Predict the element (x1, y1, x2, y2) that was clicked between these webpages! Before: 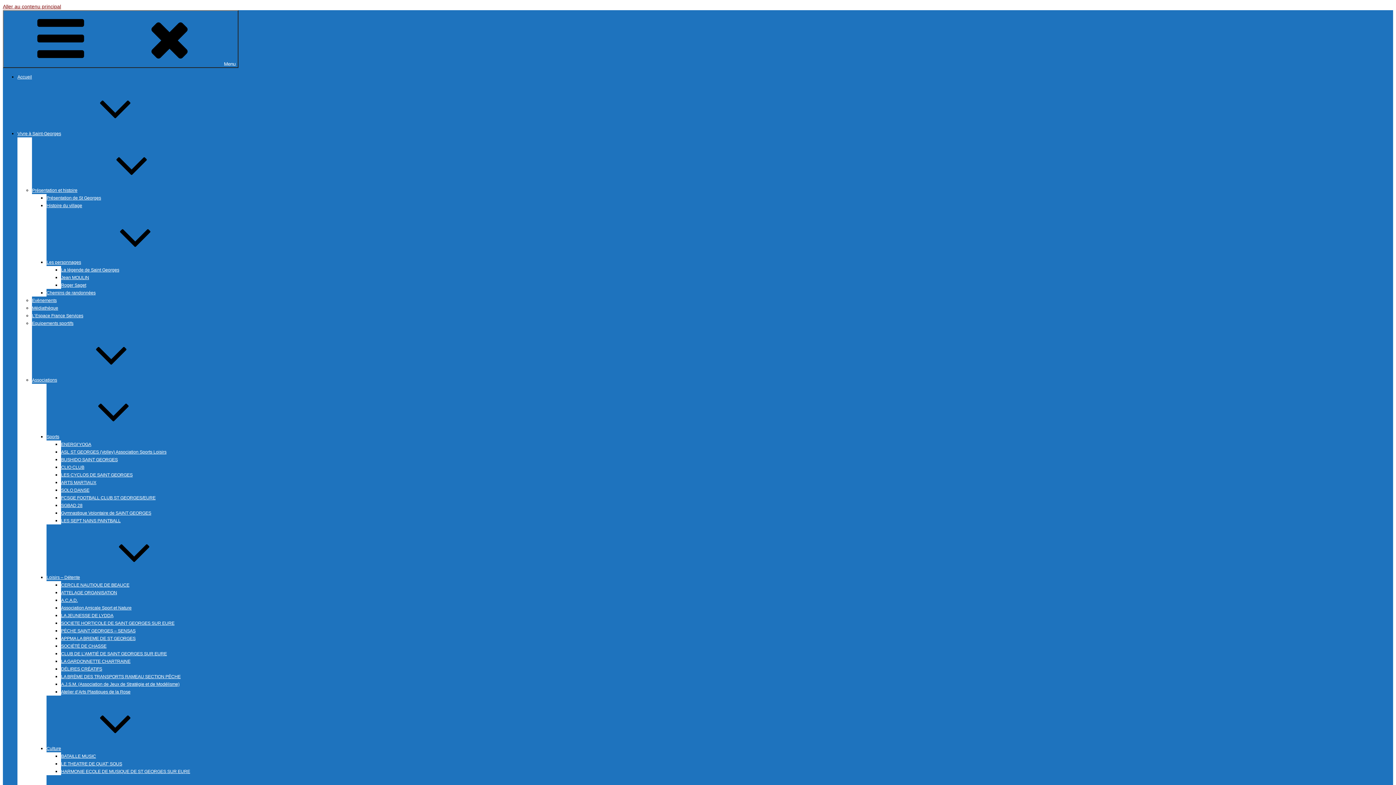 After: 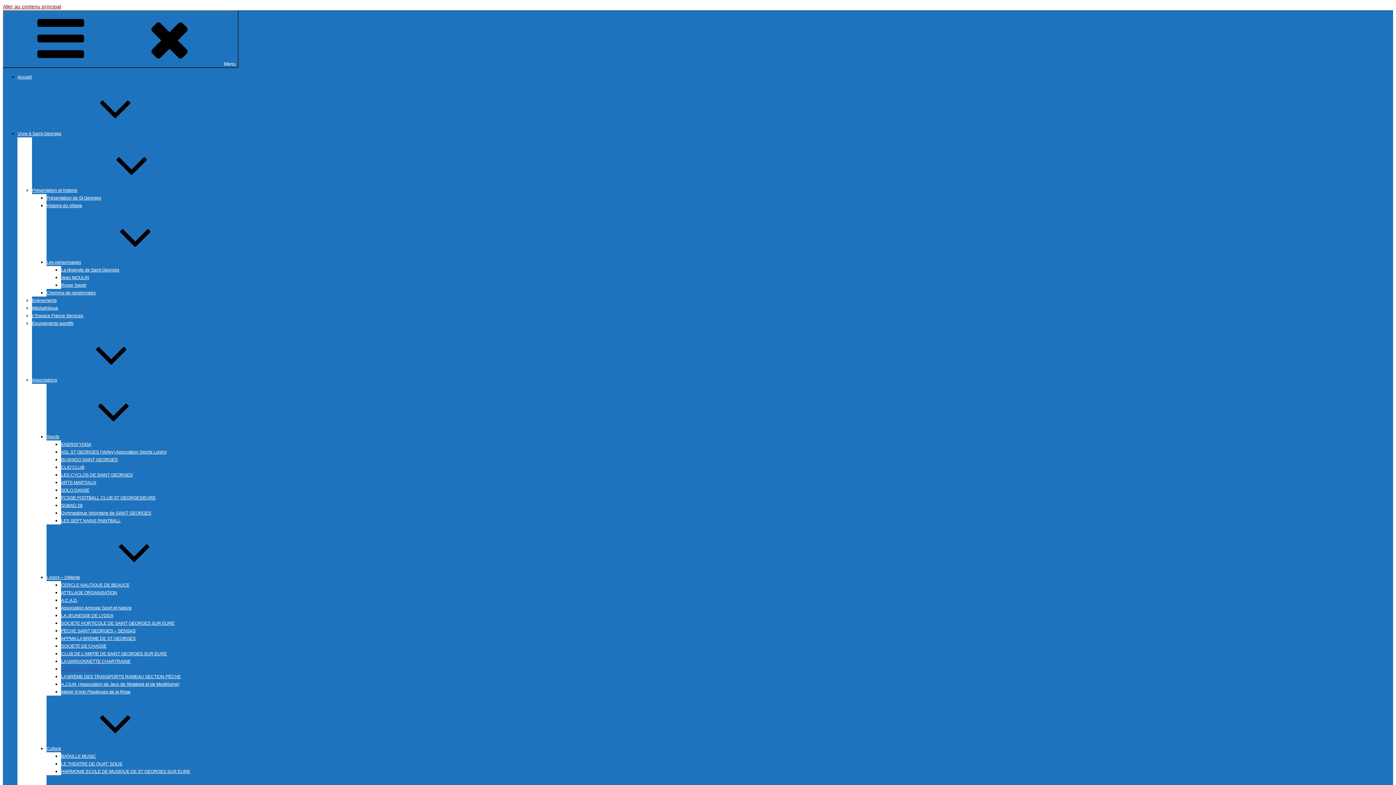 Action: label: DÉLIRES CRÉATIFS bbox: (61, 666, 102, 672)